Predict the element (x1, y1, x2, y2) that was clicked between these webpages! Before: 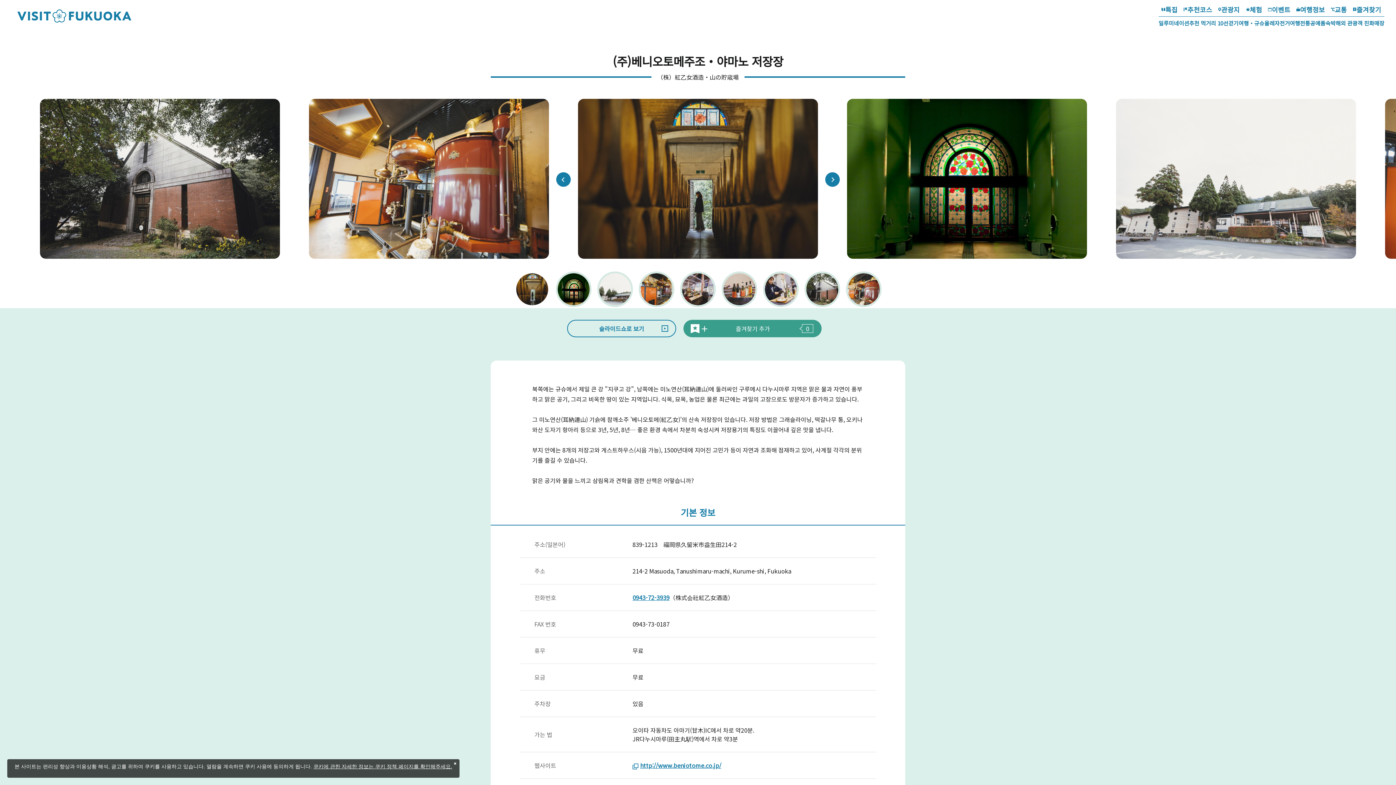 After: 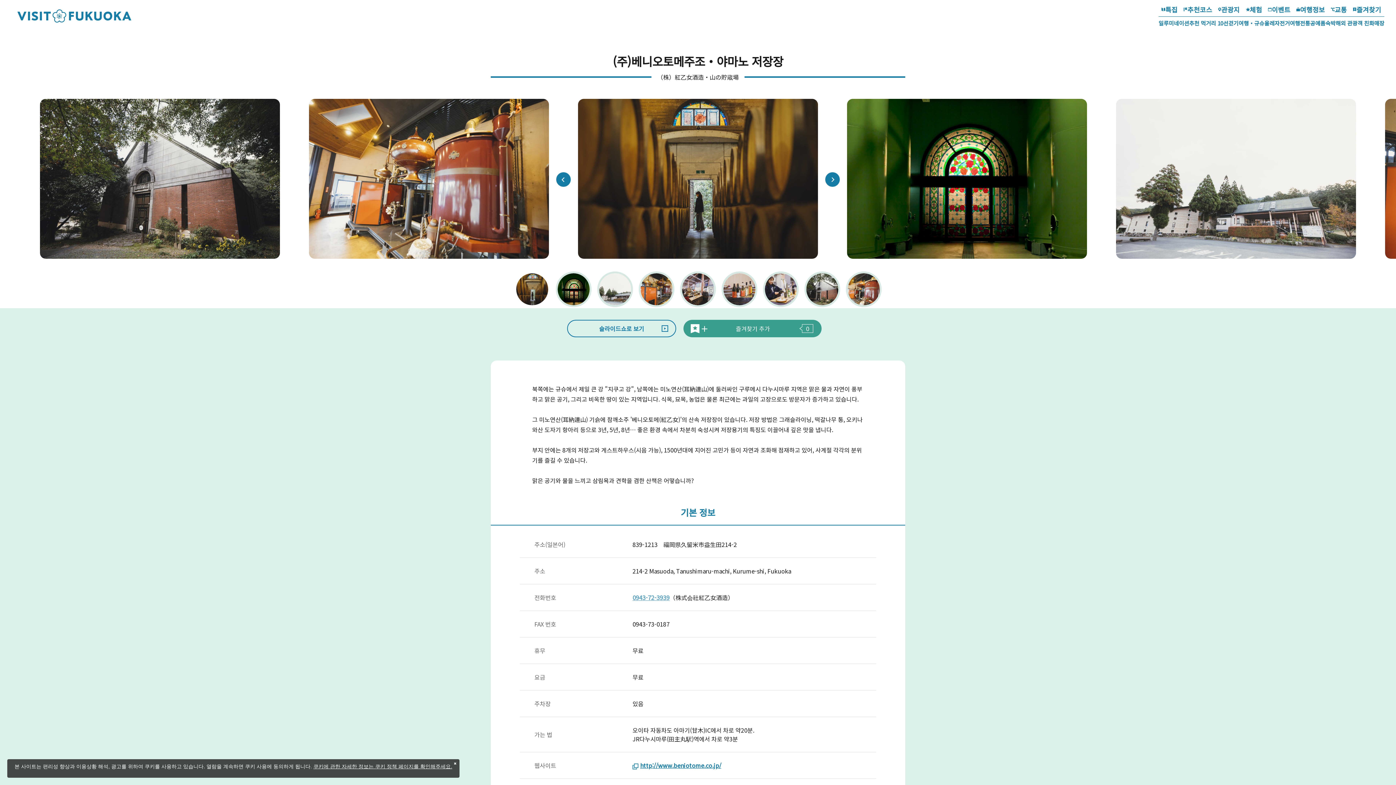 Action: bbox: (632, 593, 669, 602) label: 0943-72-3939